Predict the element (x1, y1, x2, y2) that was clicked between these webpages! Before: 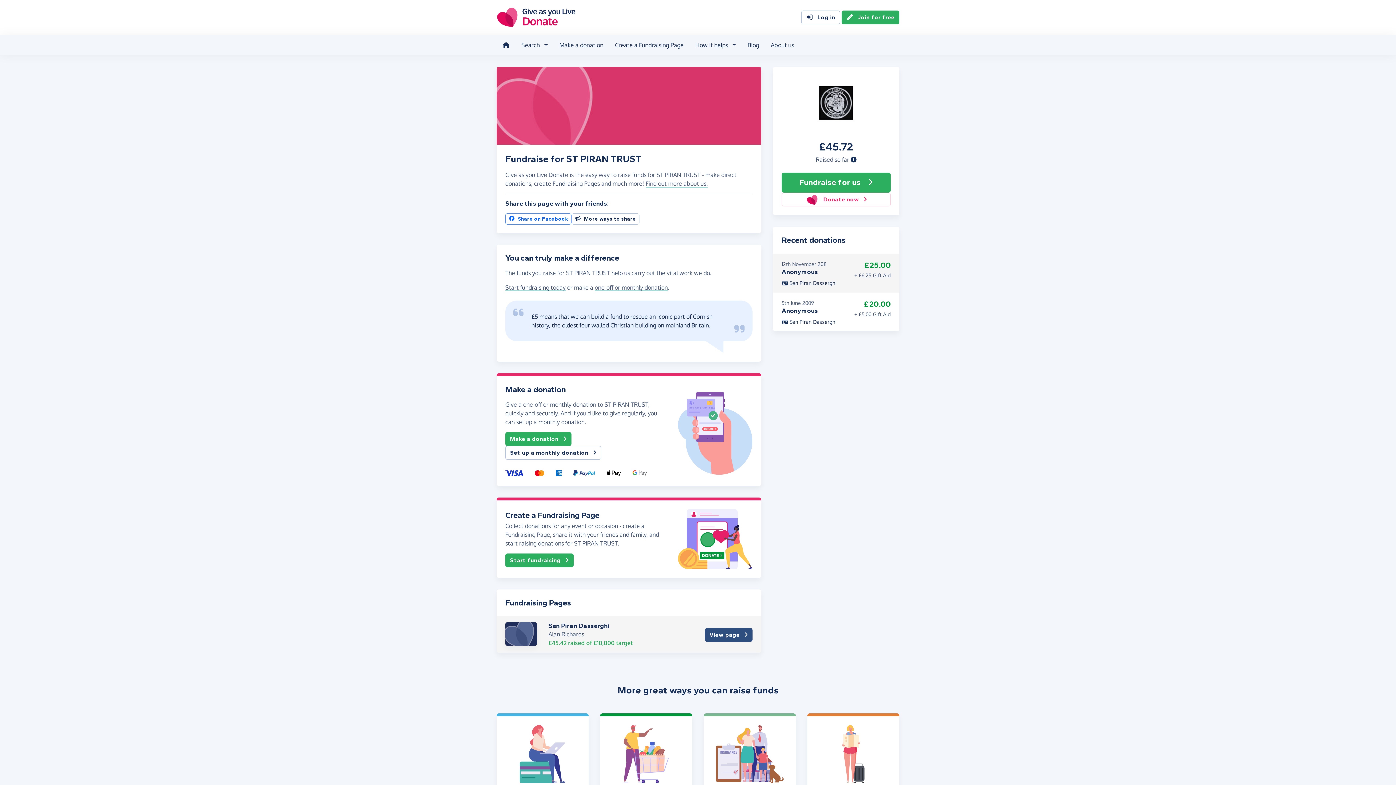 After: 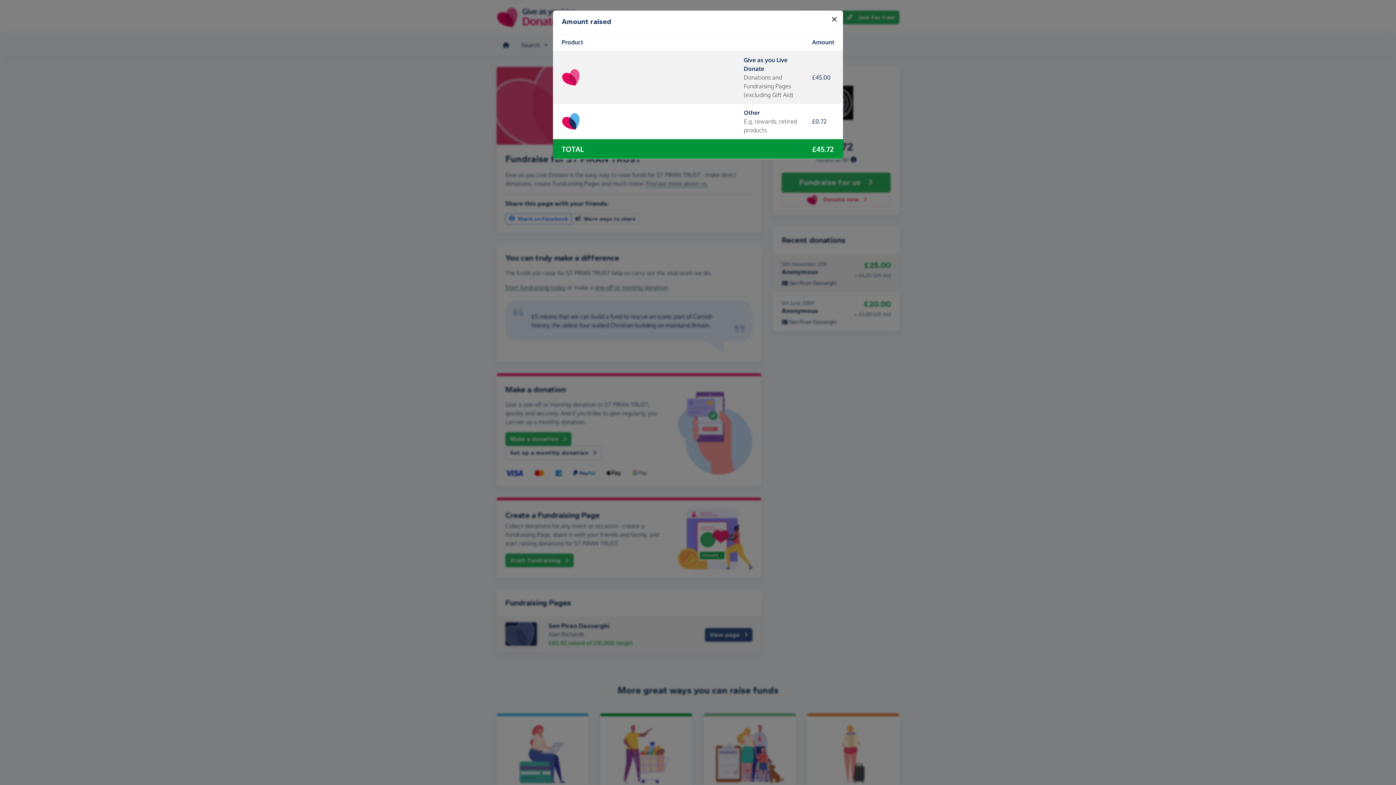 Action: bbox: (850, 156, 856, 163)